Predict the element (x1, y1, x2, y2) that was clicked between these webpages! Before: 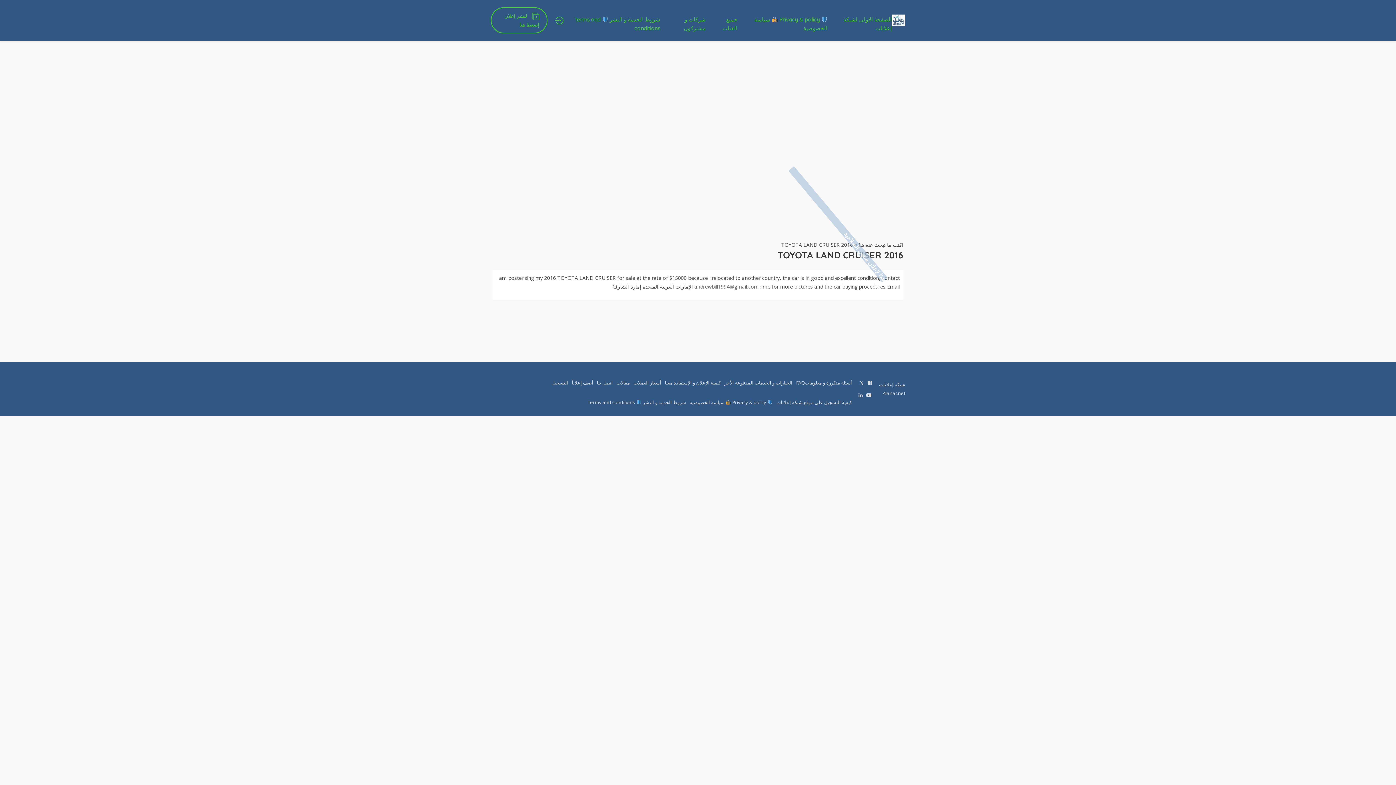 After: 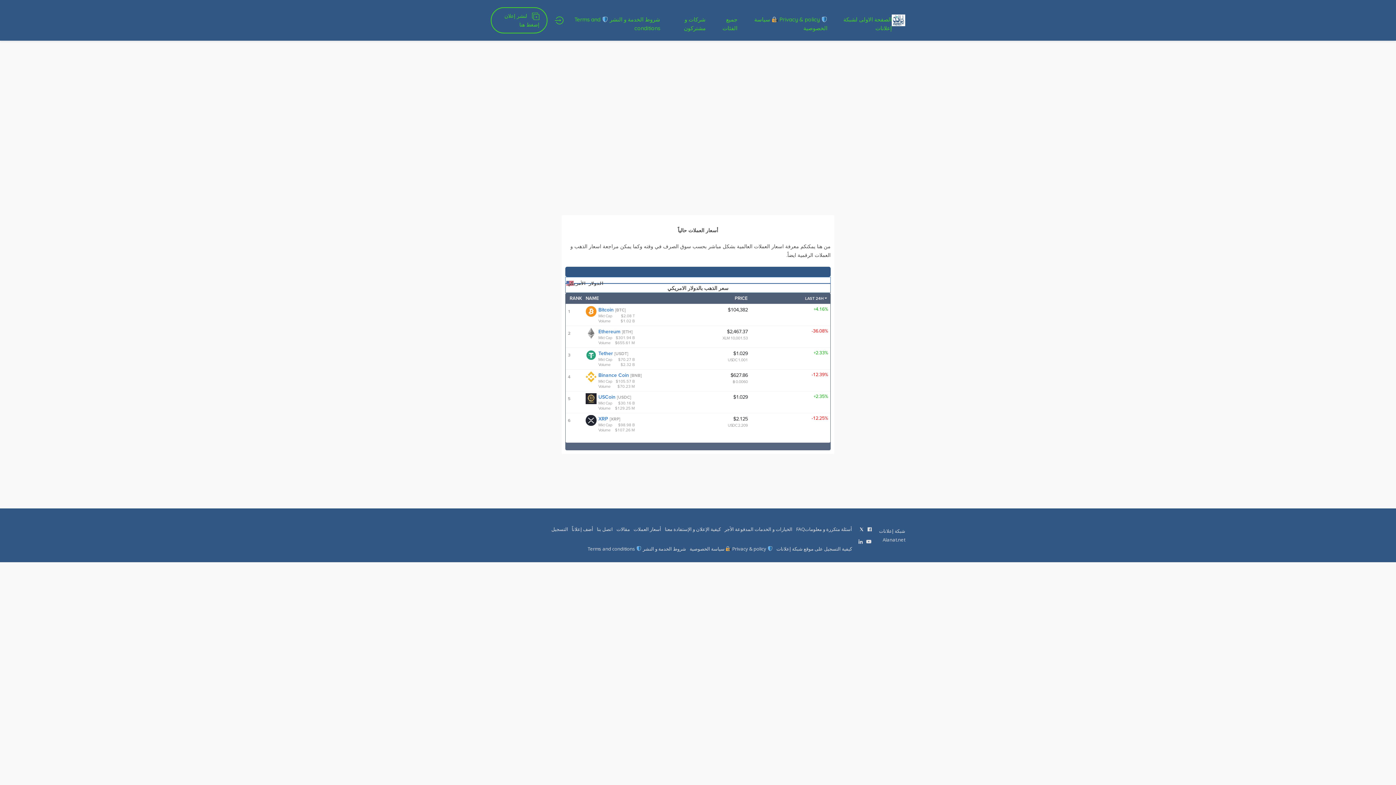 Action: bbox: (633, 378, 661, 387) label: أسعار العملات